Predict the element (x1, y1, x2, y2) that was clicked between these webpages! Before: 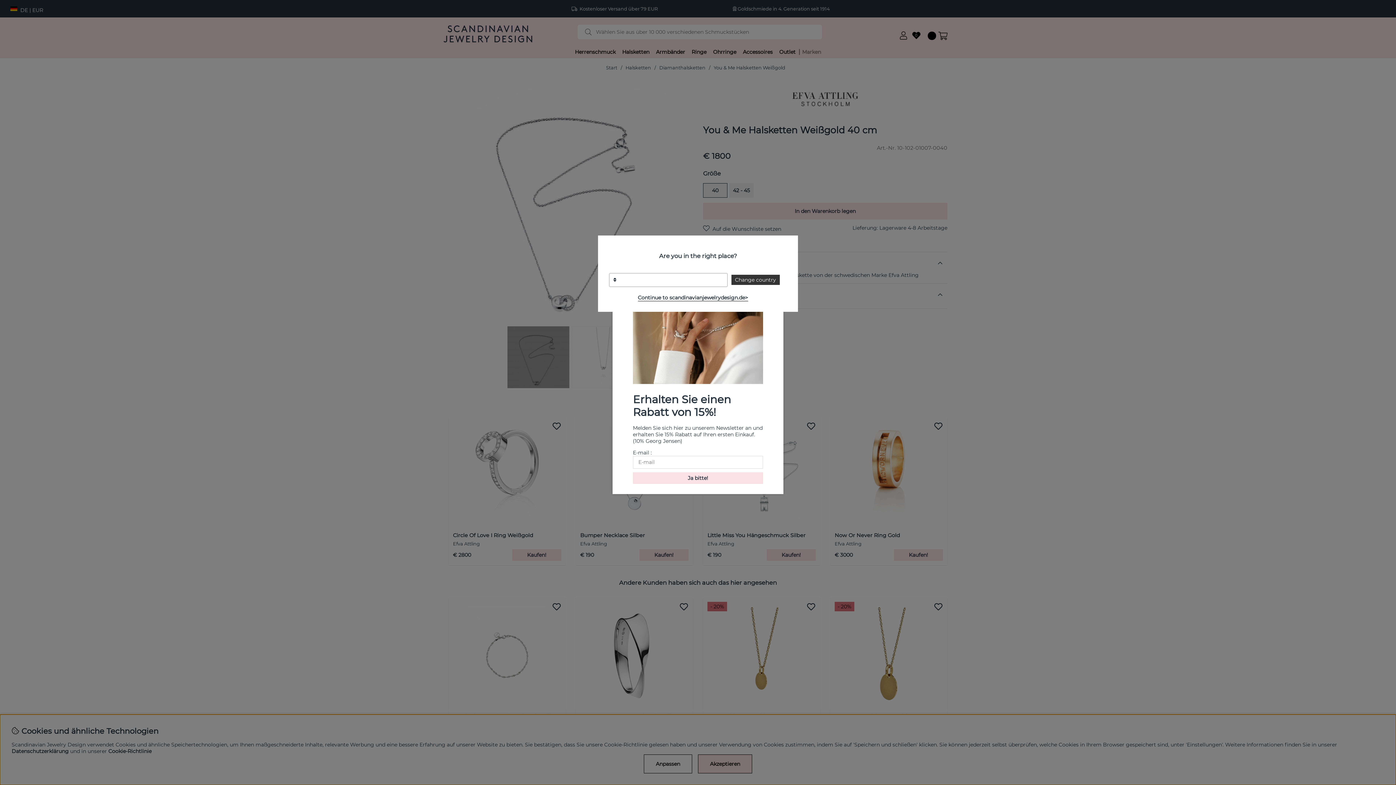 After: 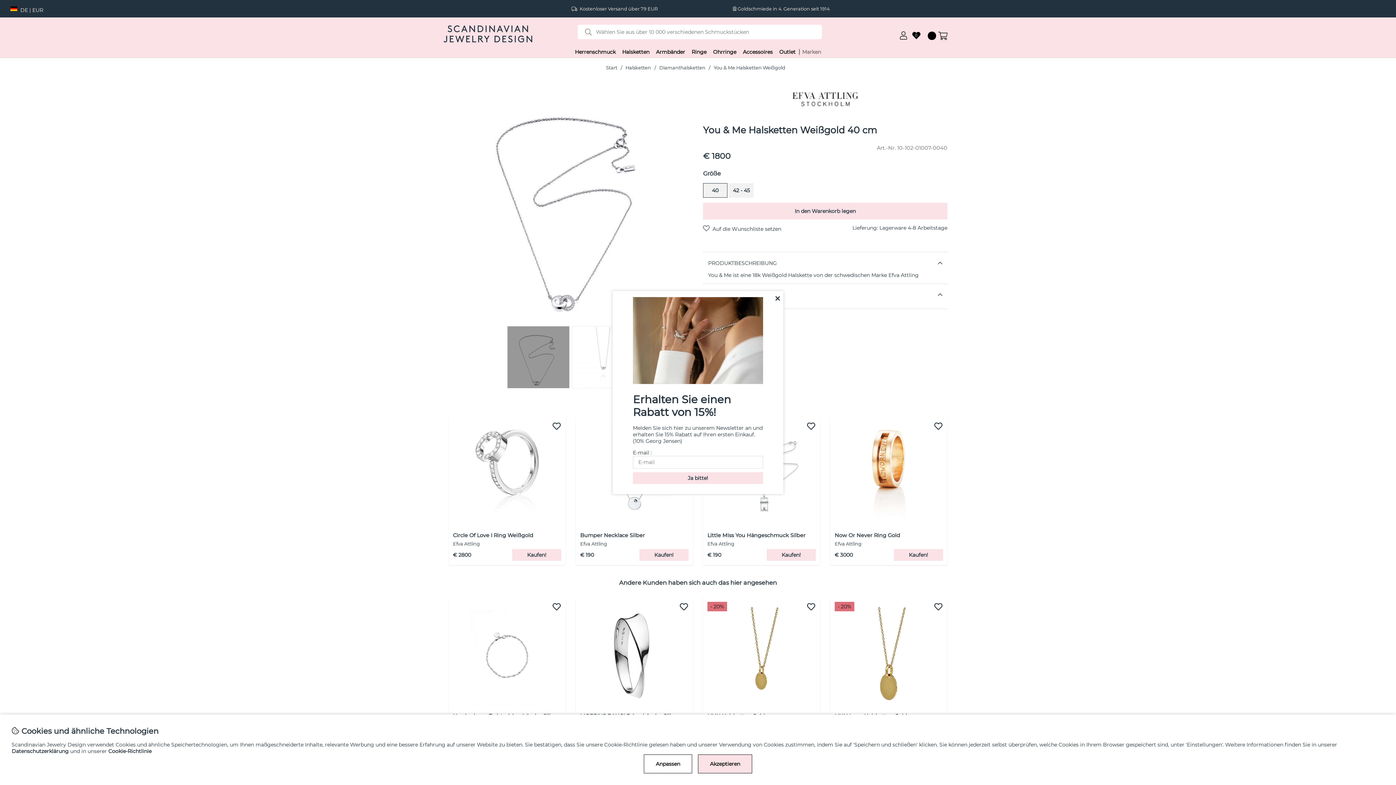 Action: bbox: (638, 294, 748, 301) label: Continue to scandinavianjewelrydesign.de>